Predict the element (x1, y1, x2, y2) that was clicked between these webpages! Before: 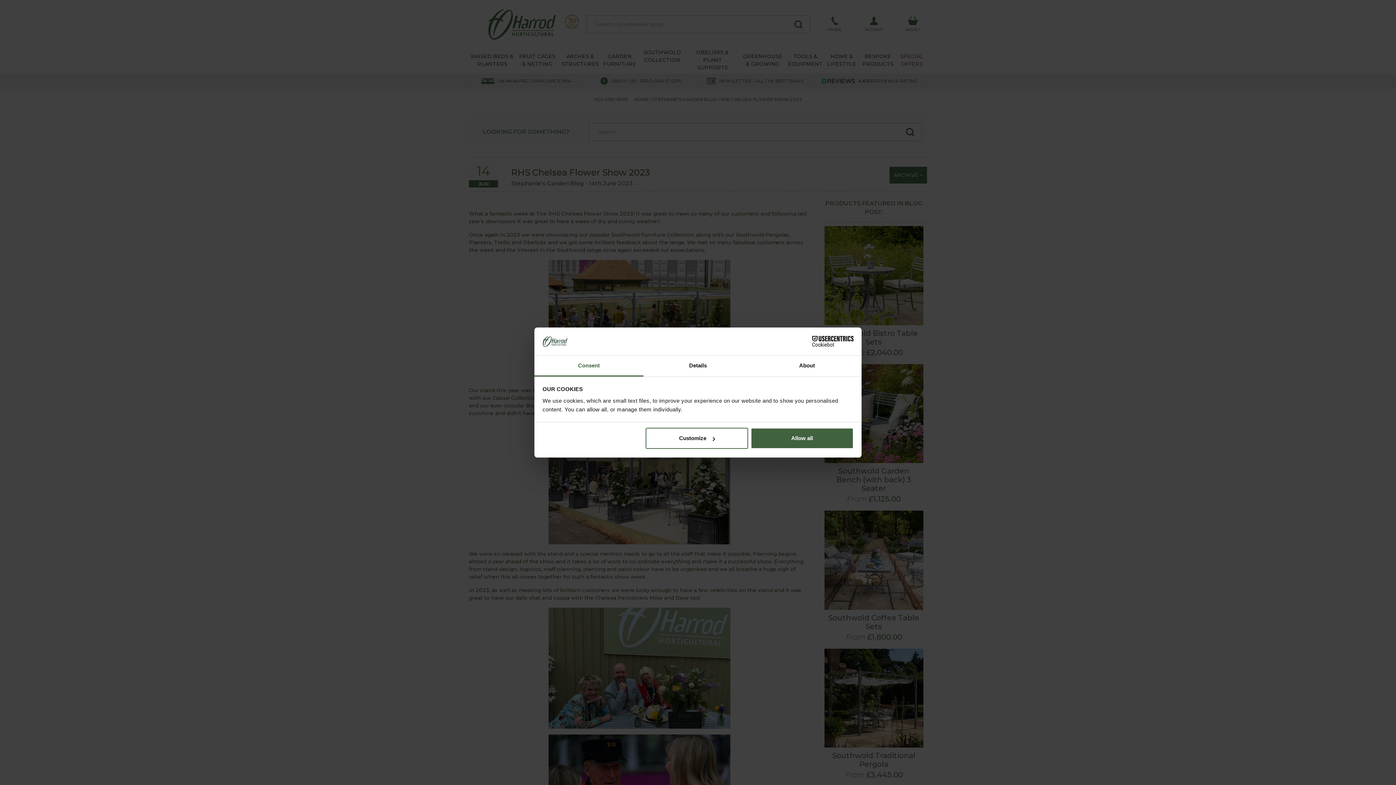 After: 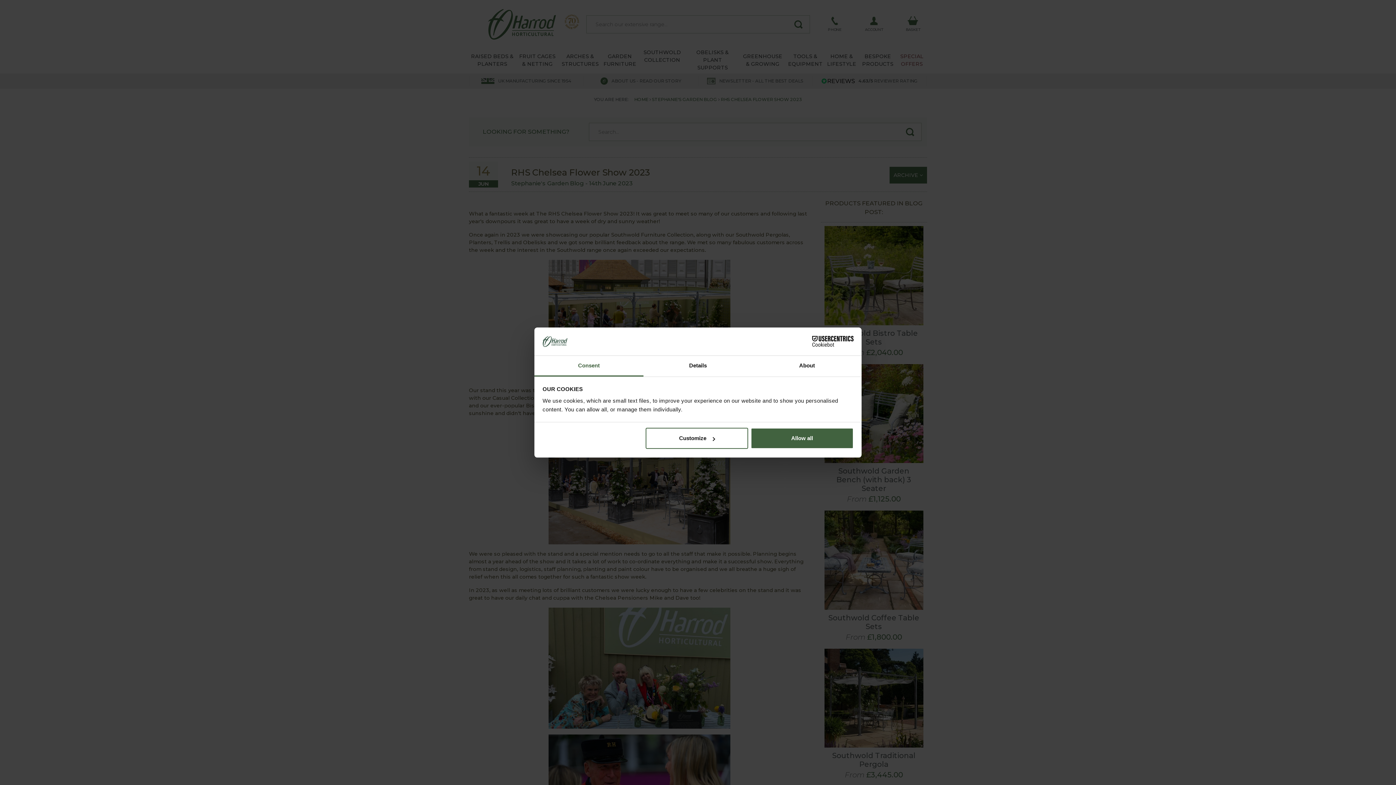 Action: label: Cookiebot - opens in a new window bbox: (790, 336, 853, 347)